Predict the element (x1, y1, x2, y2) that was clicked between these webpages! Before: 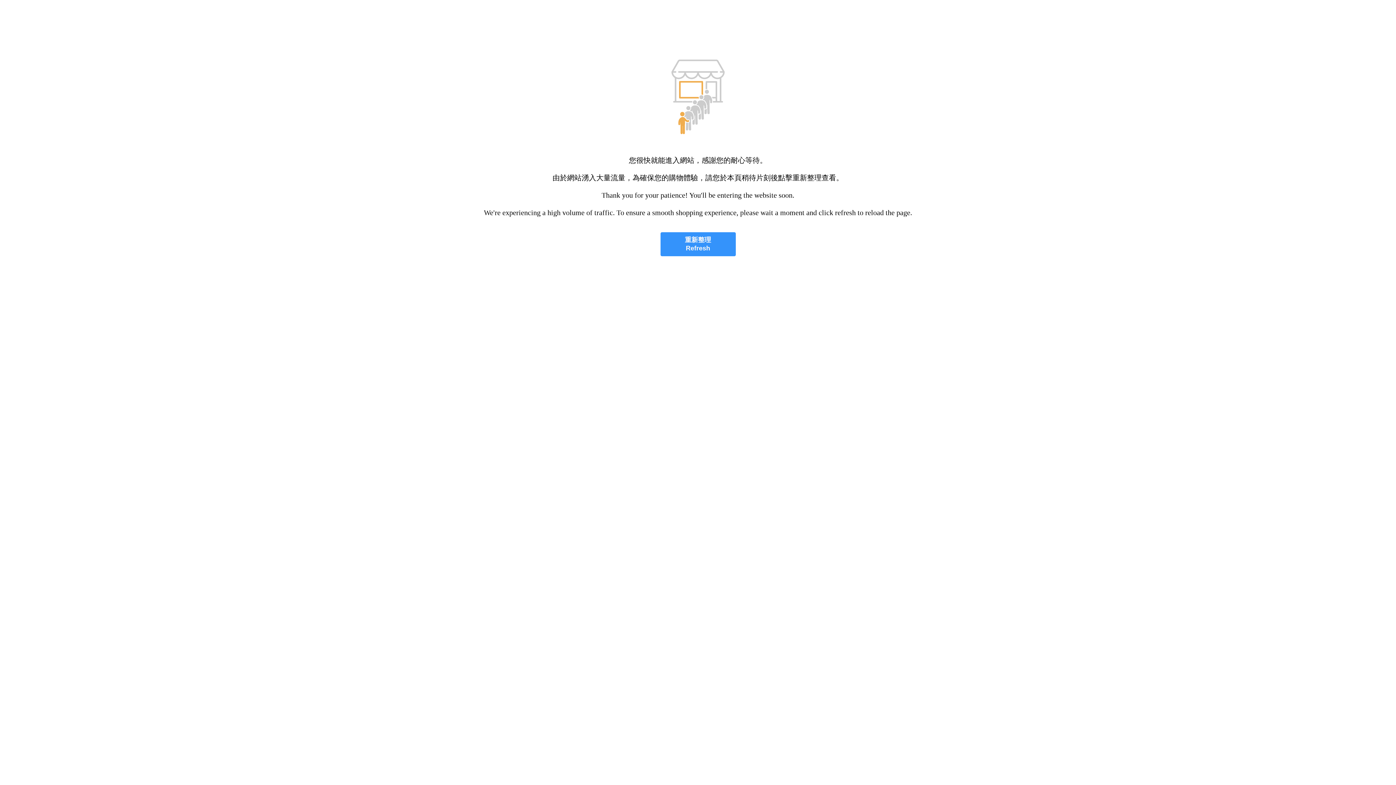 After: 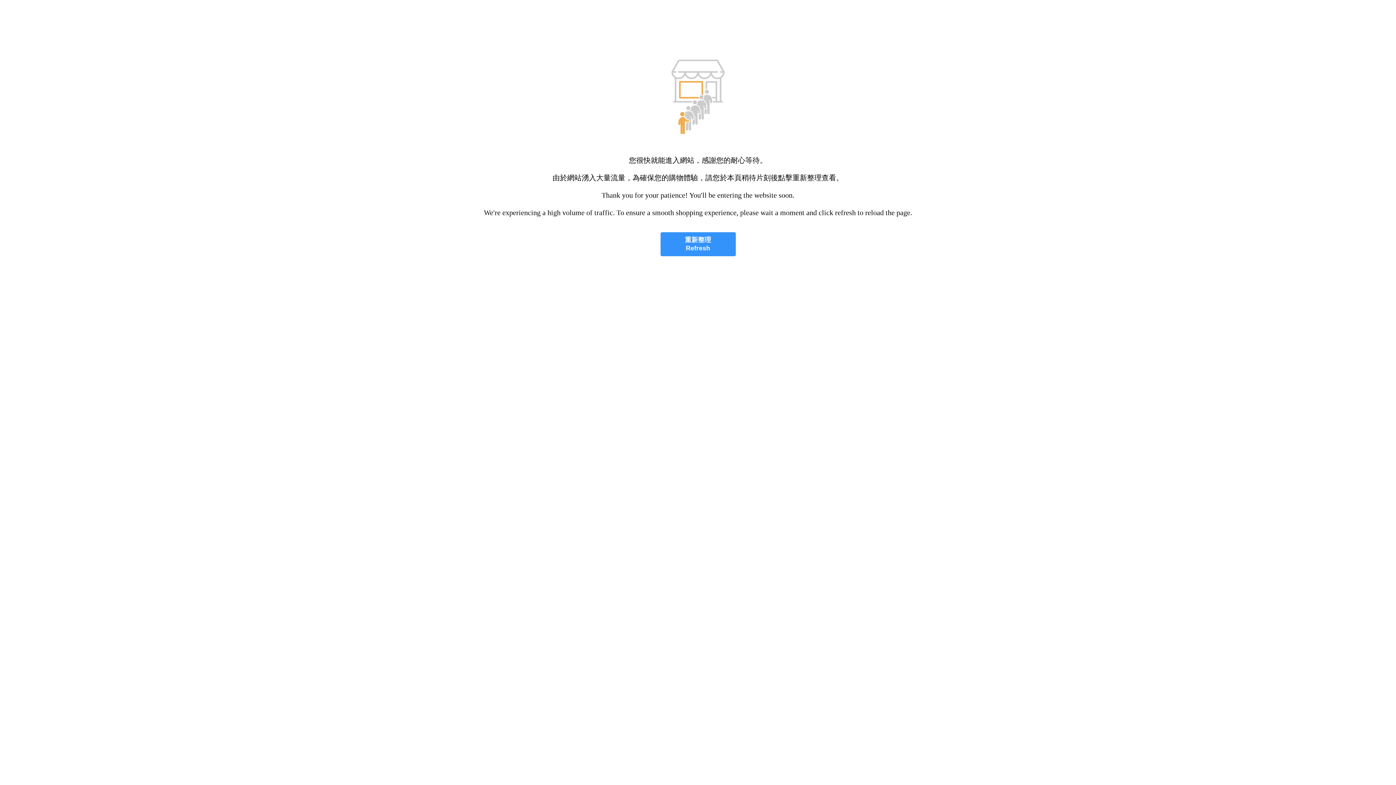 Action: bbox: (660, 232, 735, 256) label: 重新整理
Refresh